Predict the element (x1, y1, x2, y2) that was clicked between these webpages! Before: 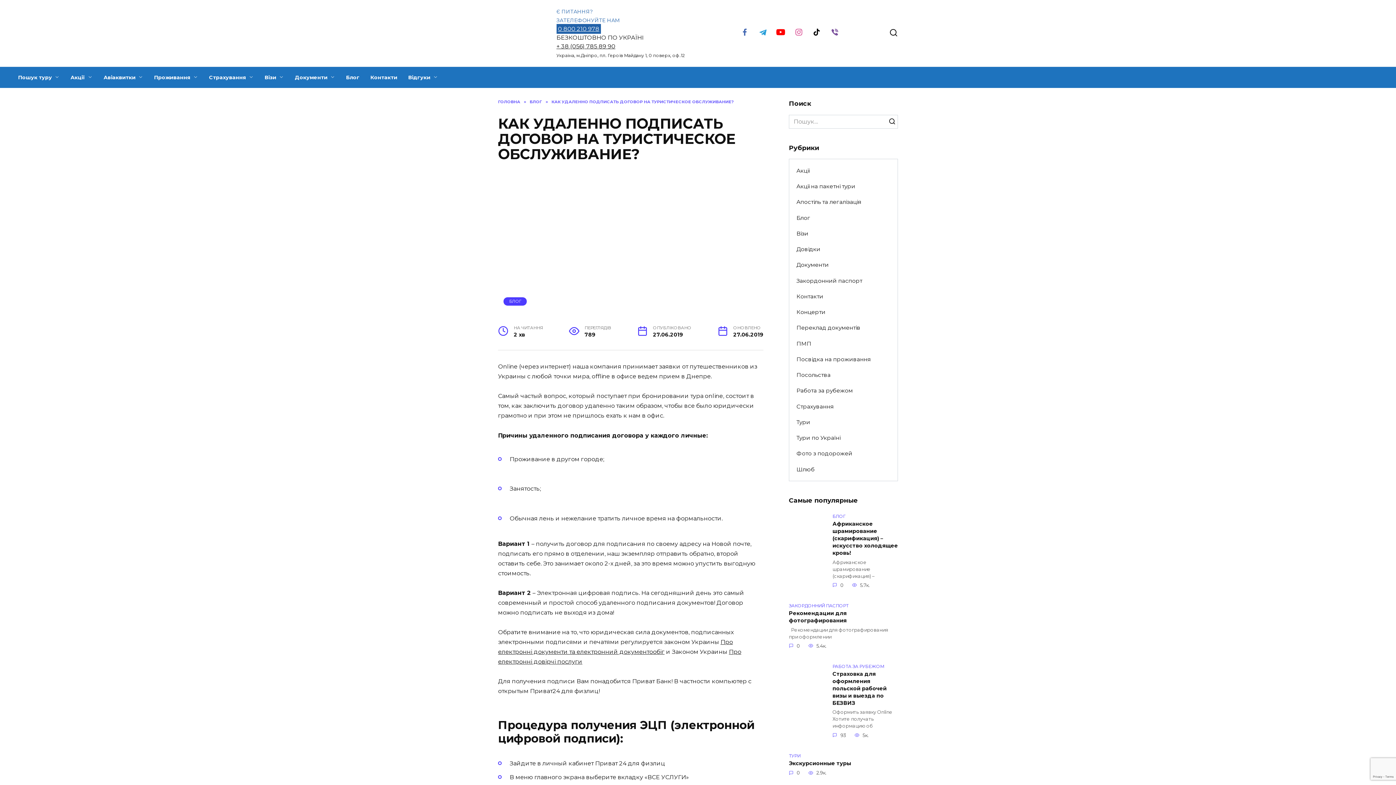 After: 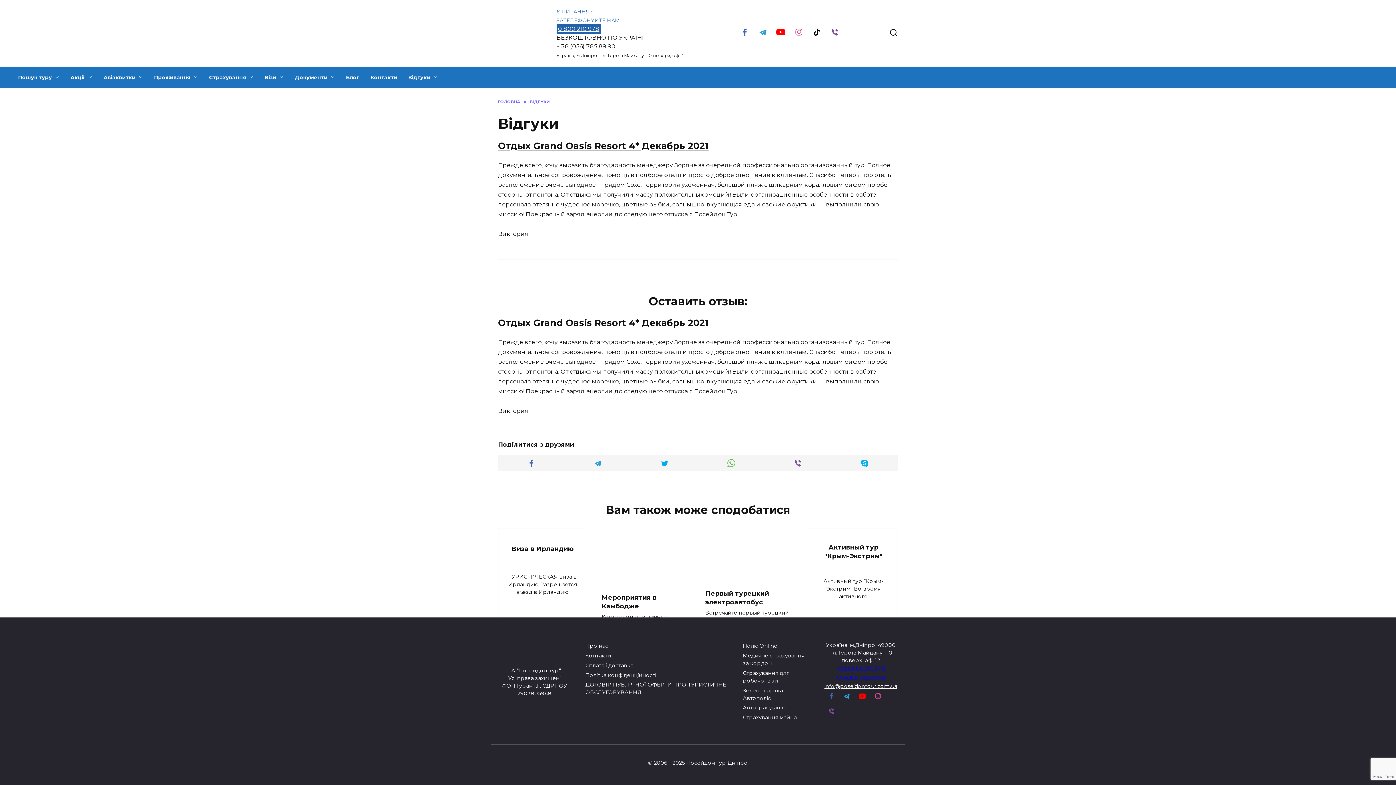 Action: bbox: (402, 66, 443, 88) label: Відгуки